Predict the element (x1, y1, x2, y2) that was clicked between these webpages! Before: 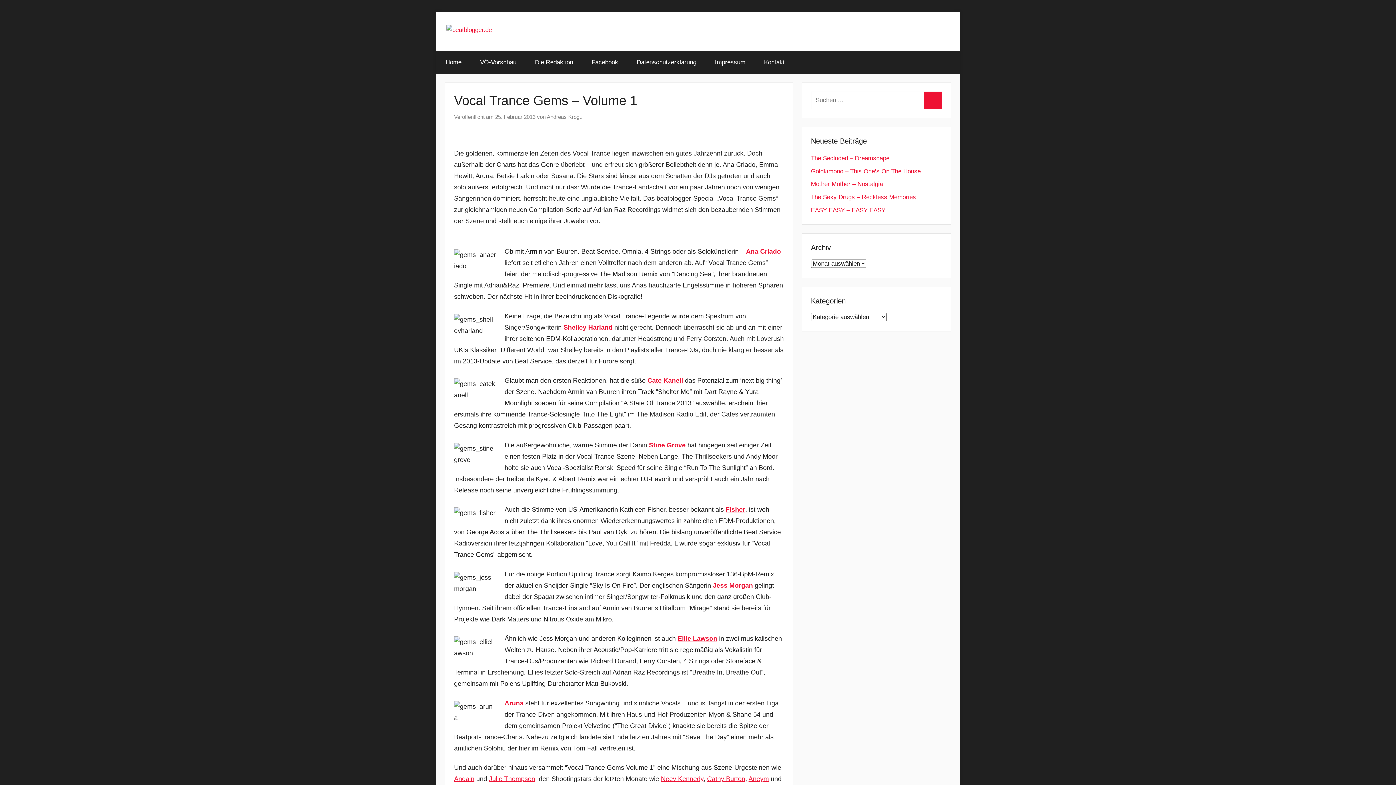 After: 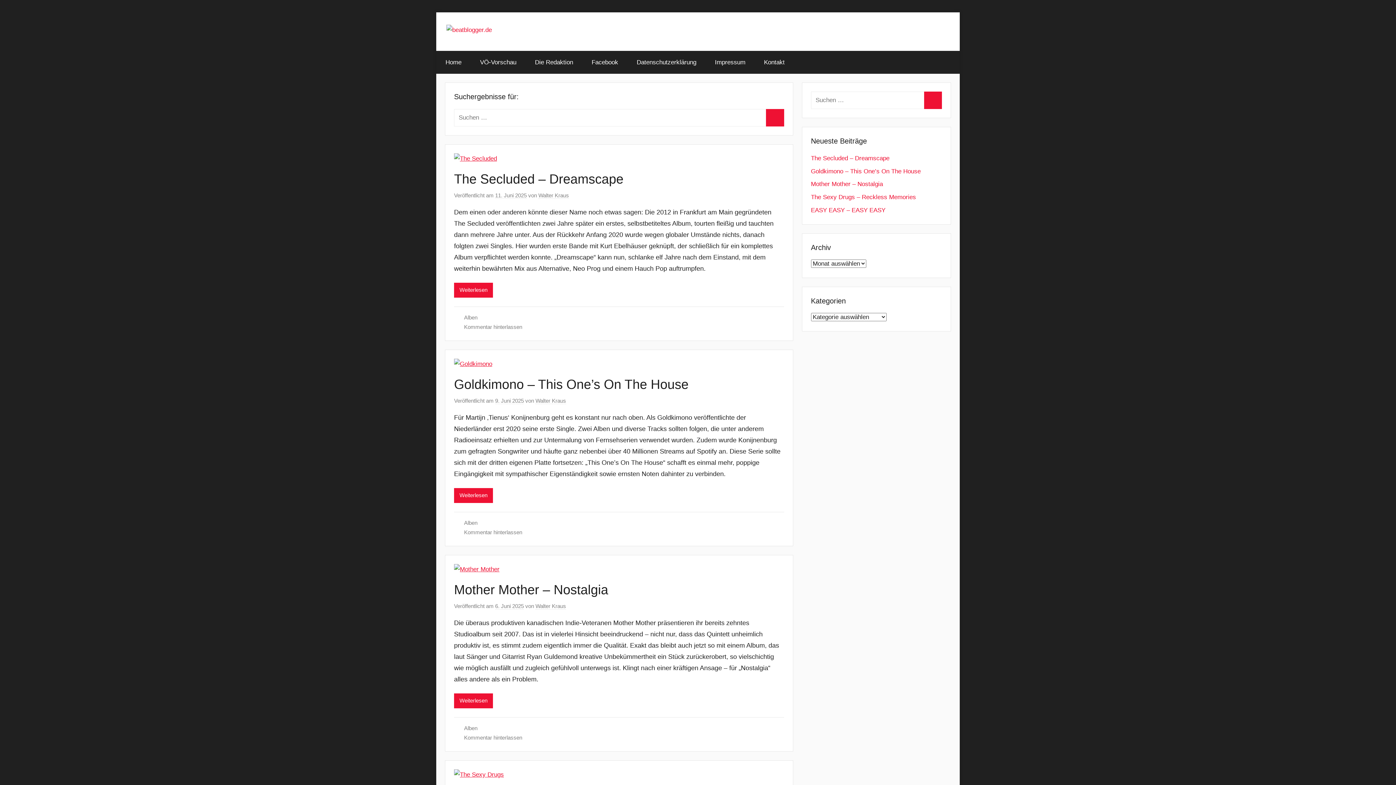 Action: bbox: (924, 91, 942, 108) label: Suchen